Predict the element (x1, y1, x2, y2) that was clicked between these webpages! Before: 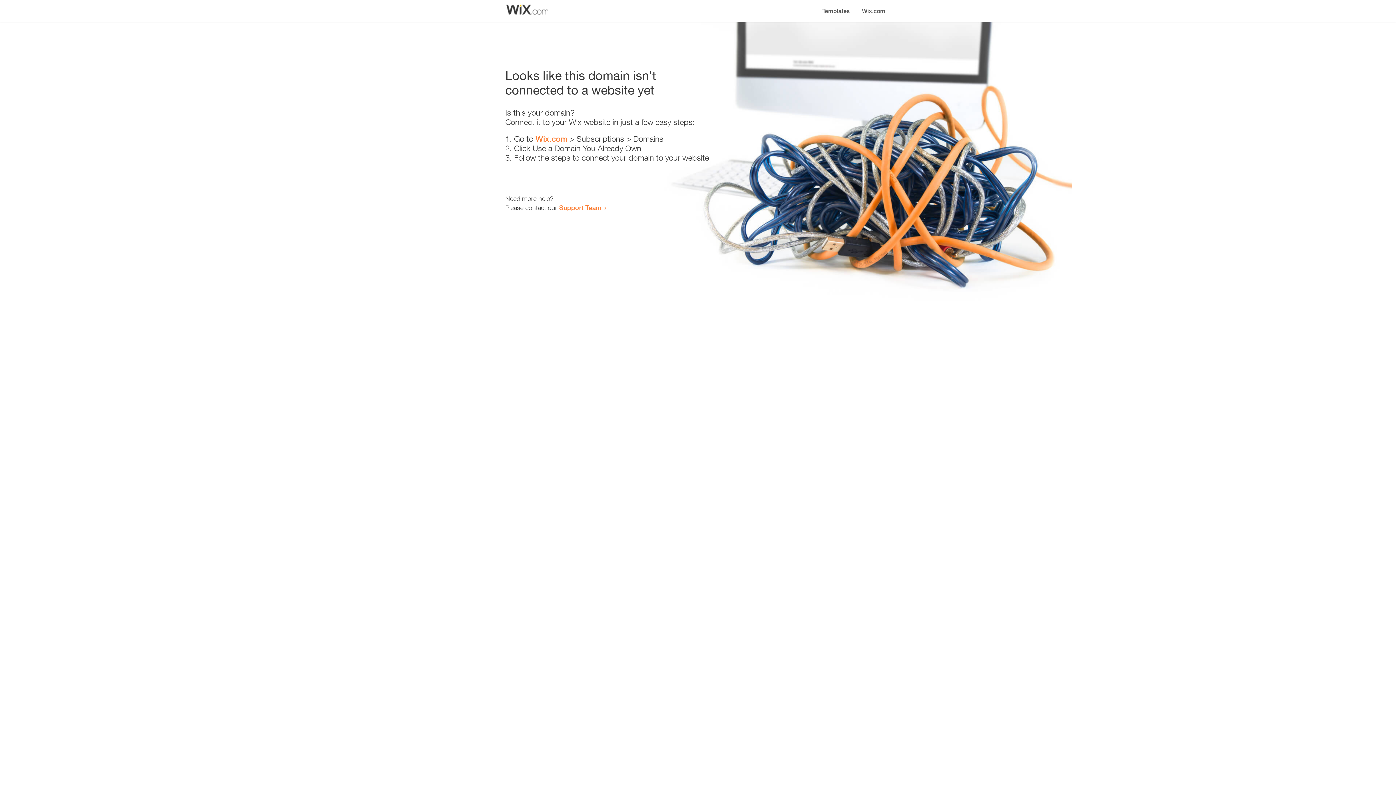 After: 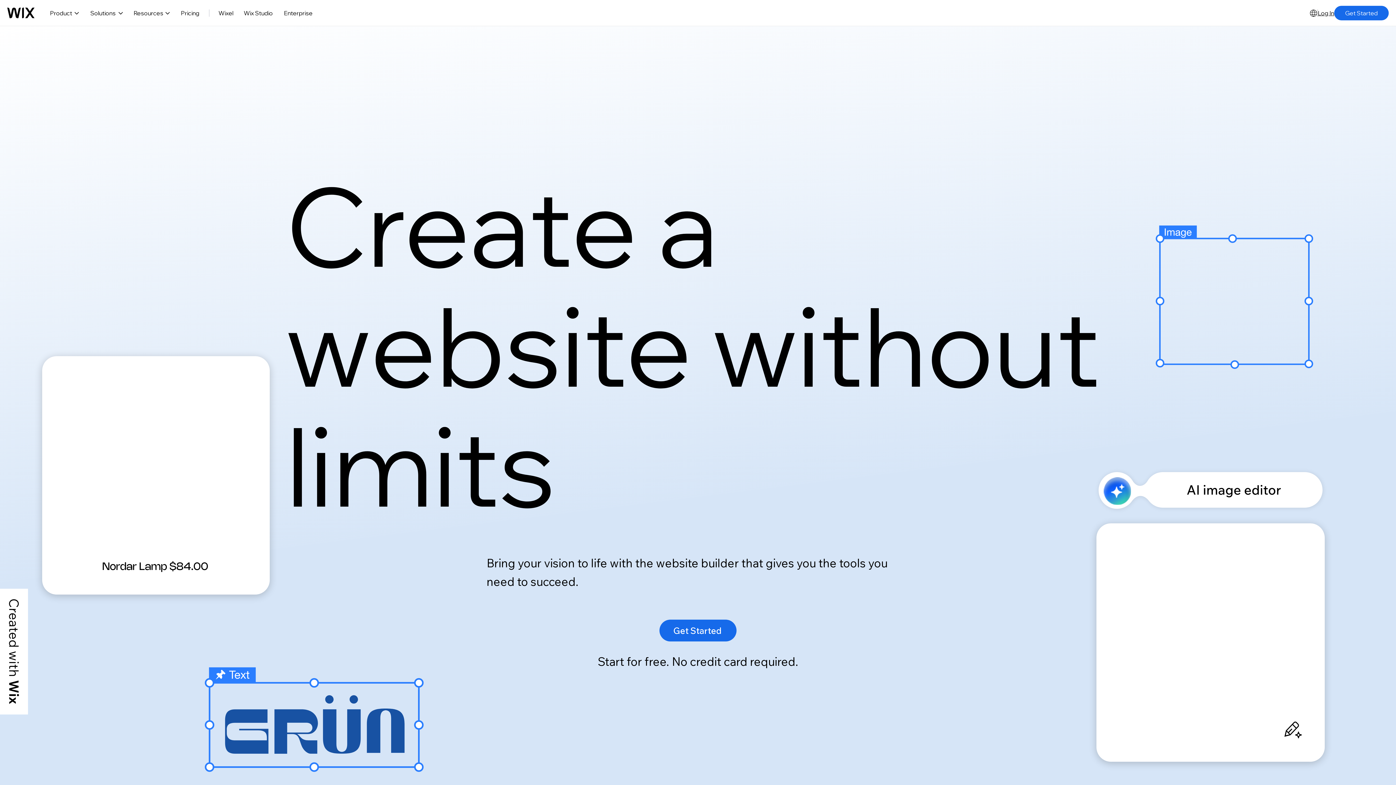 Action: bbox: (535, 134, 567, 143) label: Wix.com